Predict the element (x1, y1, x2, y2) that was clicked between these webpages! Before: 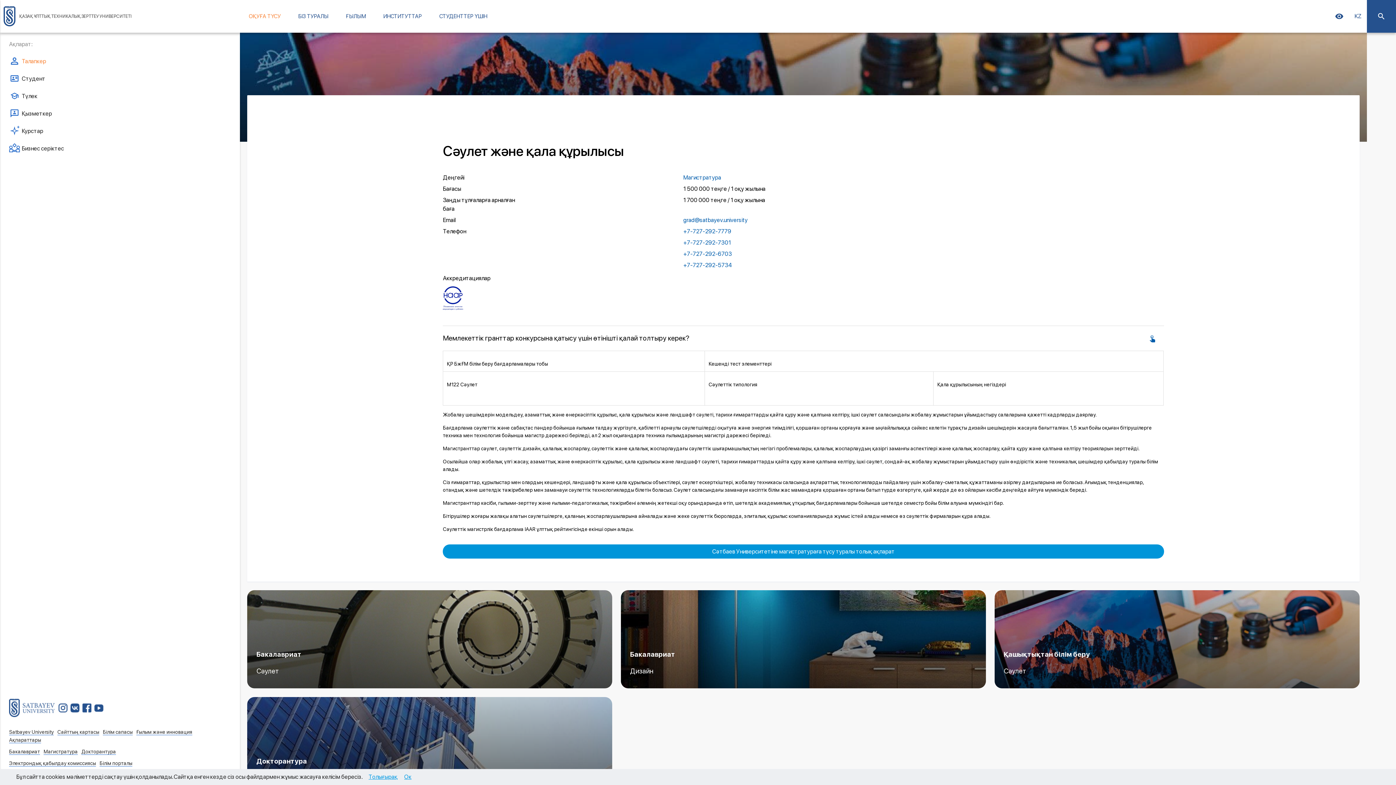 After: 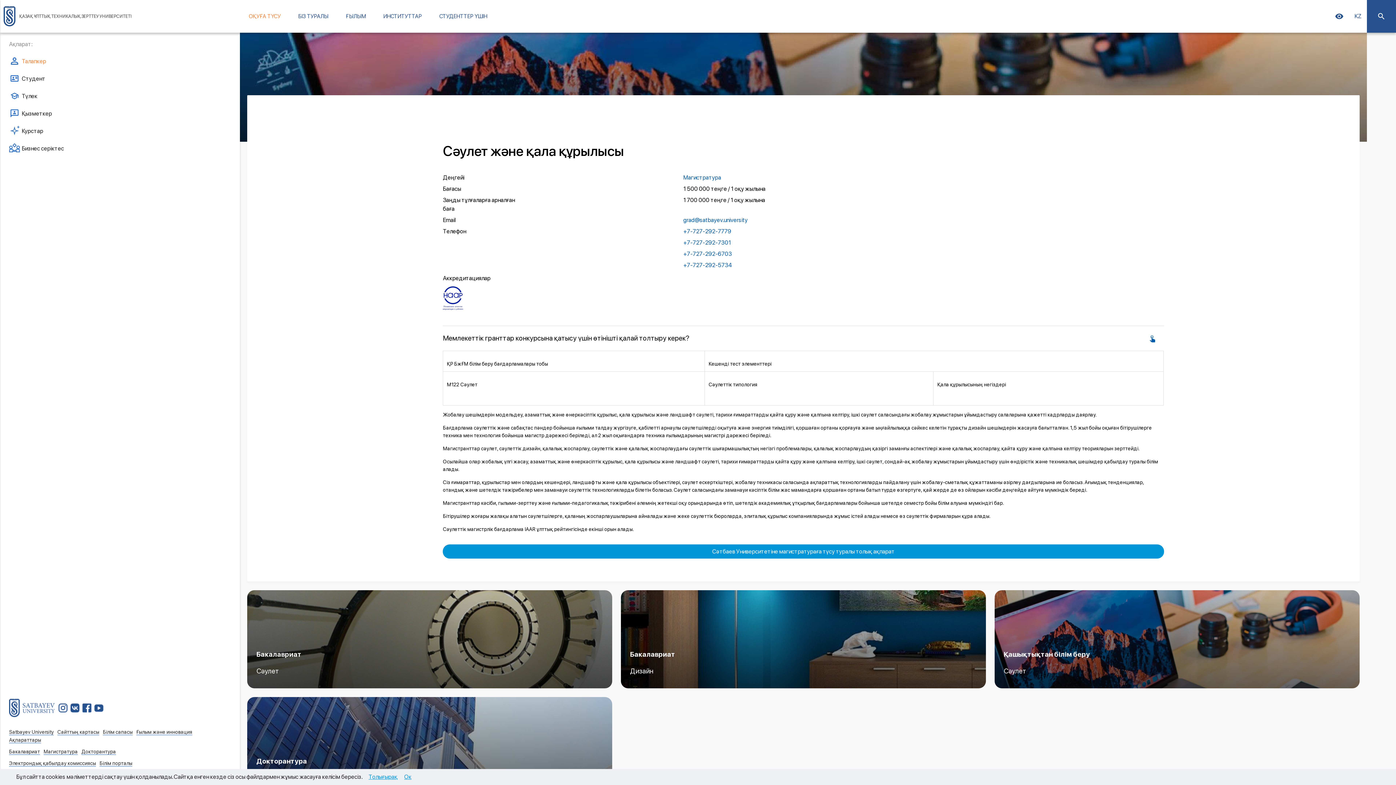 Action: bbox: (683, 227, 731, 234) label: +7-727-292-7779